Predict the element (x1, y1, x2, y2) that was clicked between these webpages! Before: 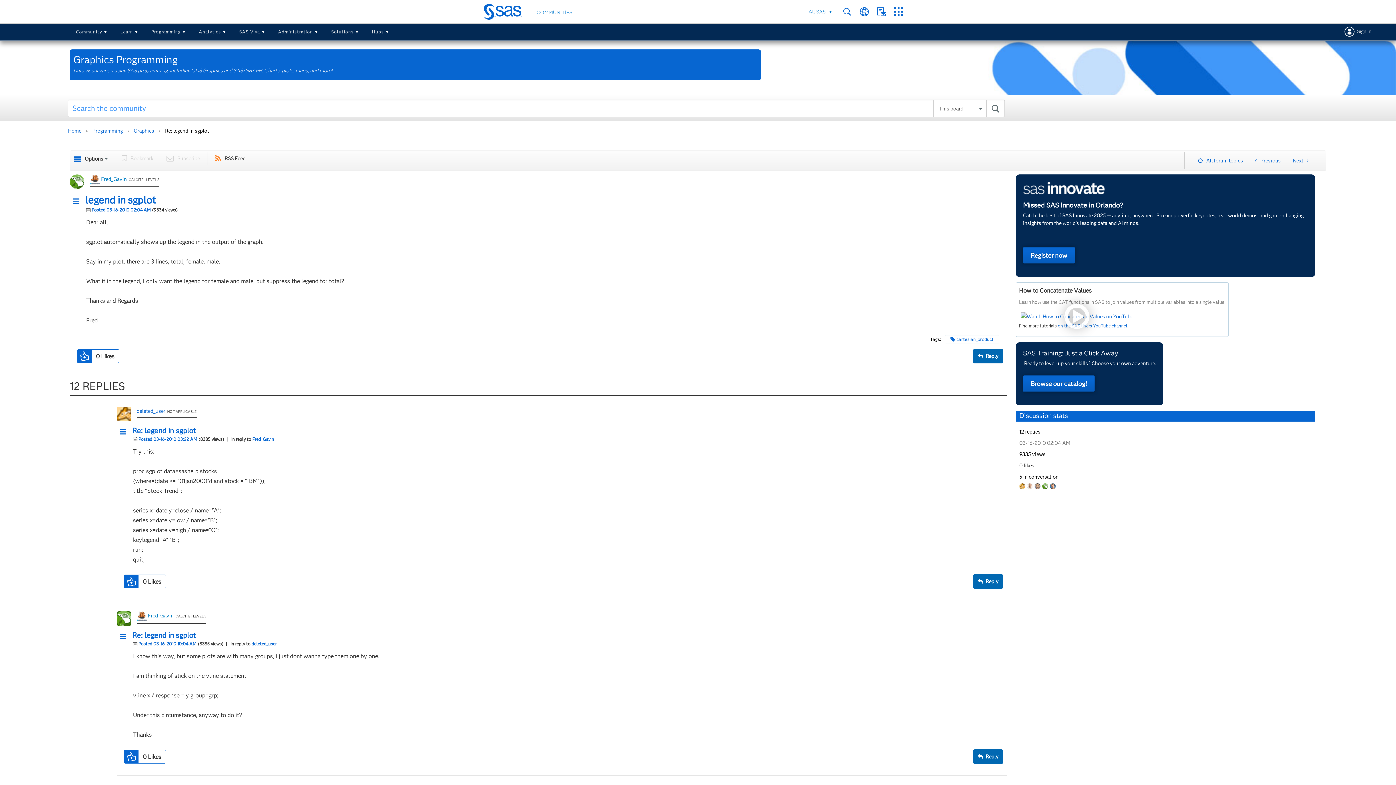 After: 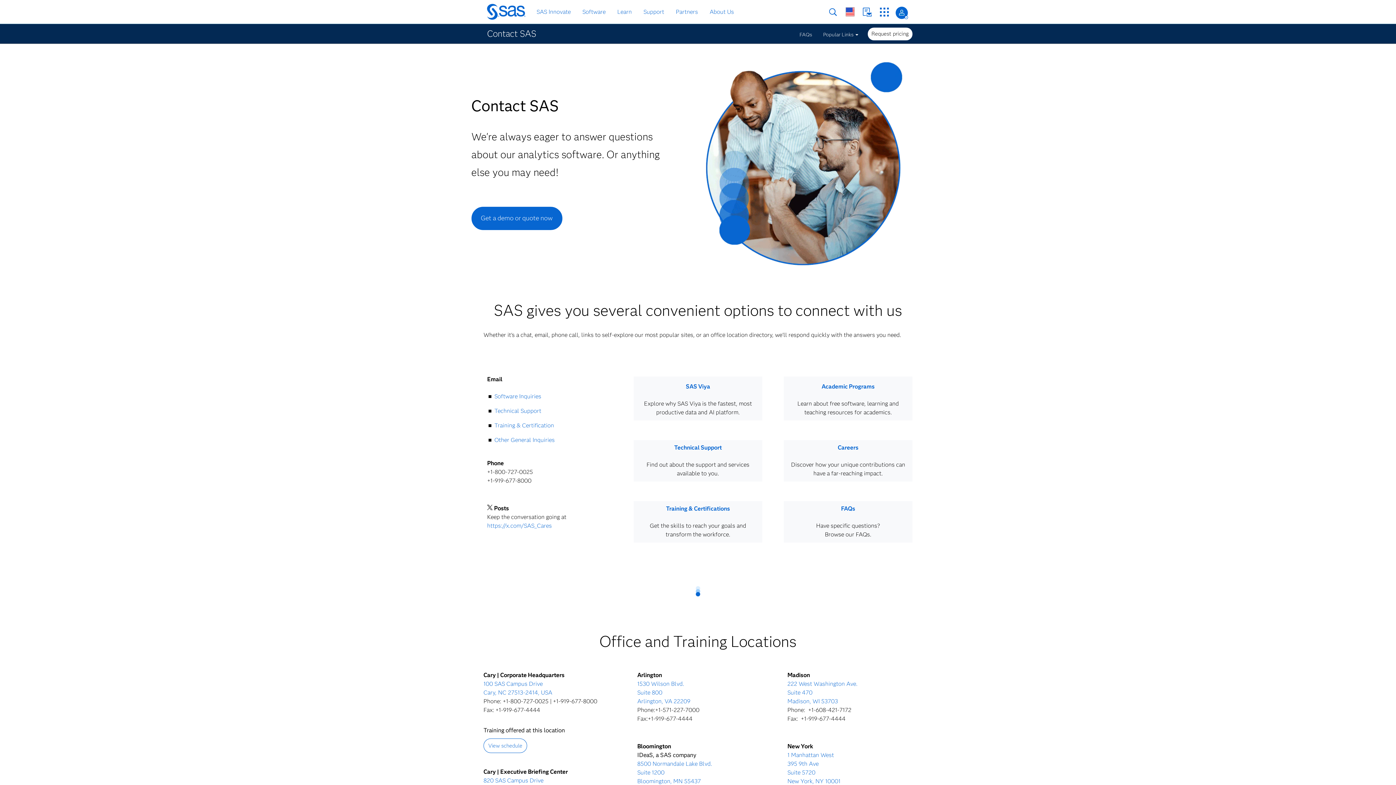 Action: label: Contact Us bbox: (877, 7, 886, 16)